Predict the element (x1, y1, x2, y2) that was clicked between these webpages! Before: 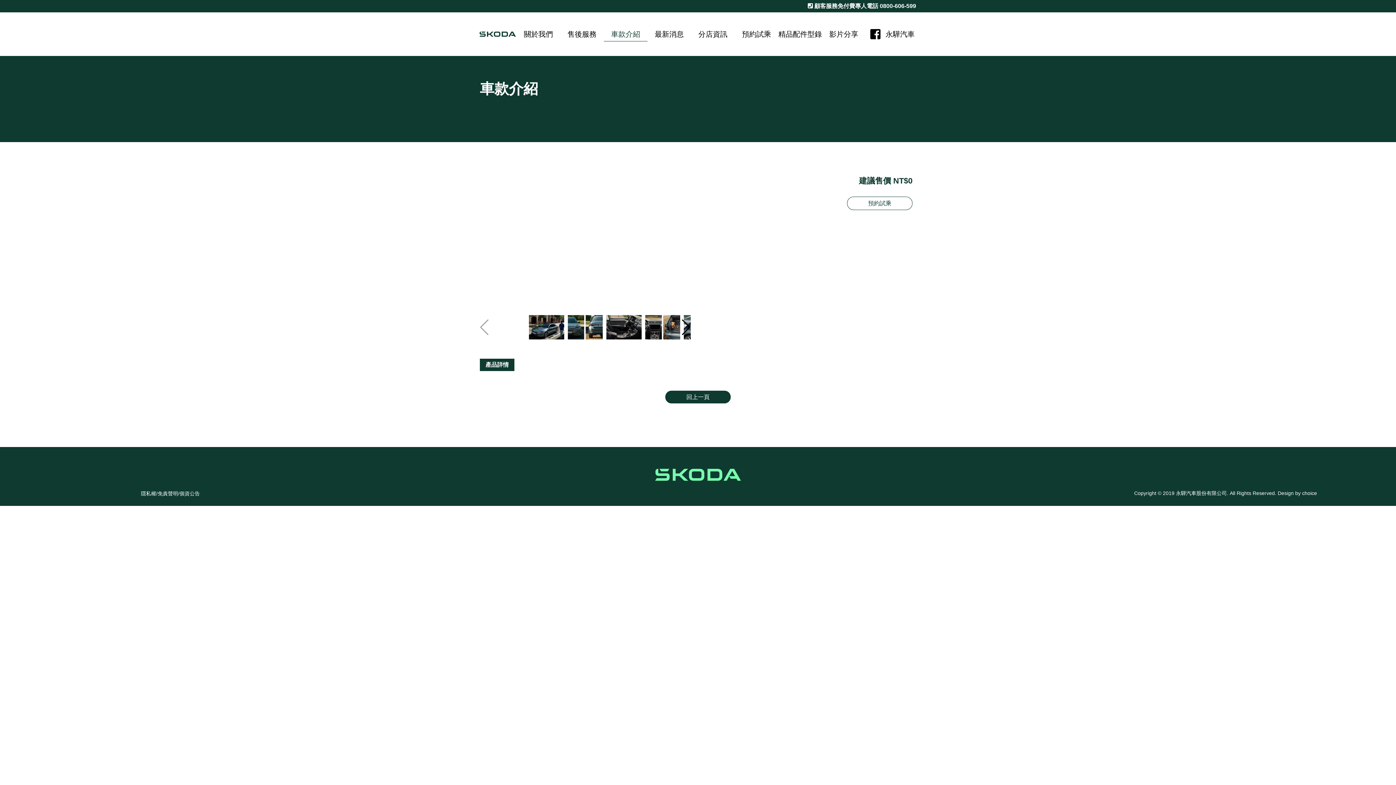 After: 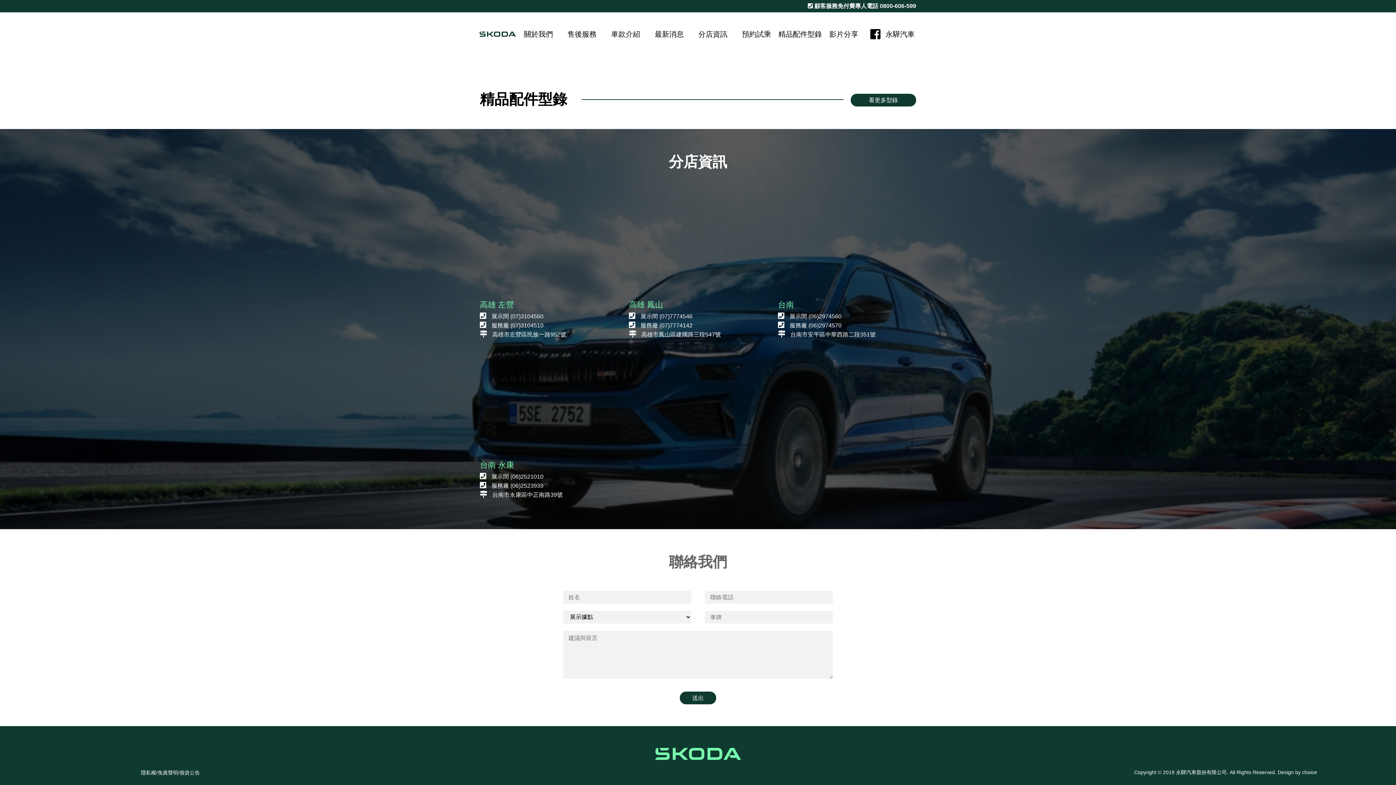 Action: label: 分店資訊 bbox: (691, 26, 734, 41)